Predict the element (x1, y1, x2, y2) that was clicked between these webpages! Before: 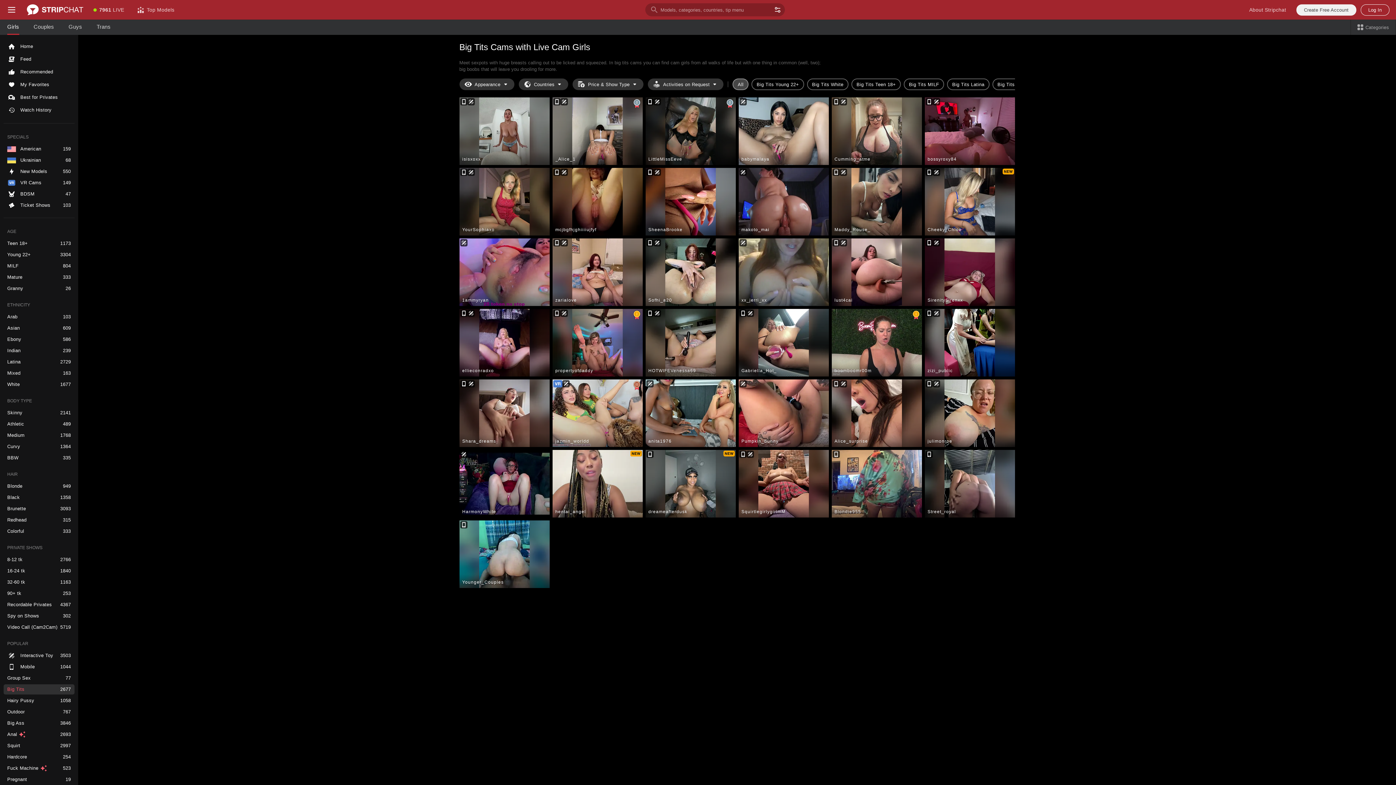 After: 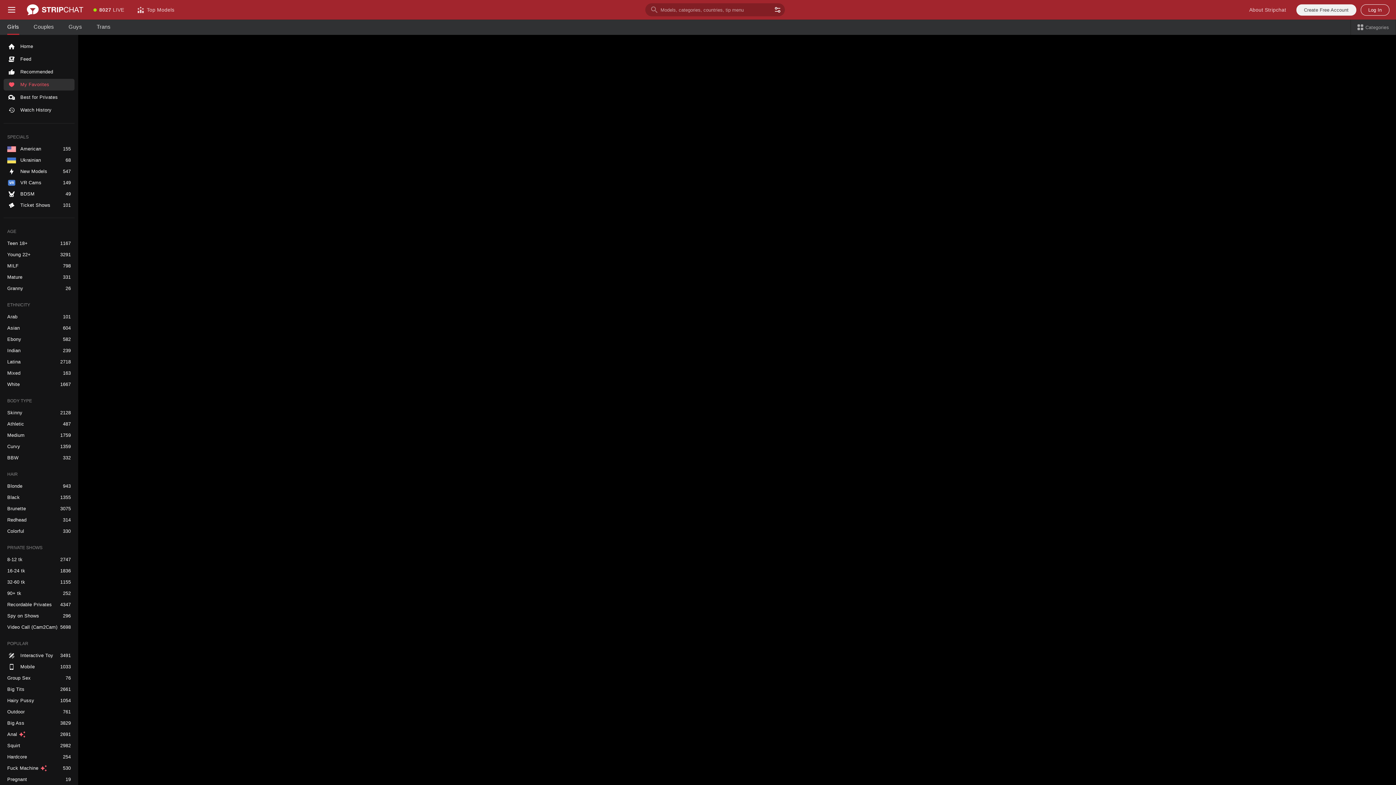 Action: label: ​
My Favorites bbox: (3, 78, 74, 90)